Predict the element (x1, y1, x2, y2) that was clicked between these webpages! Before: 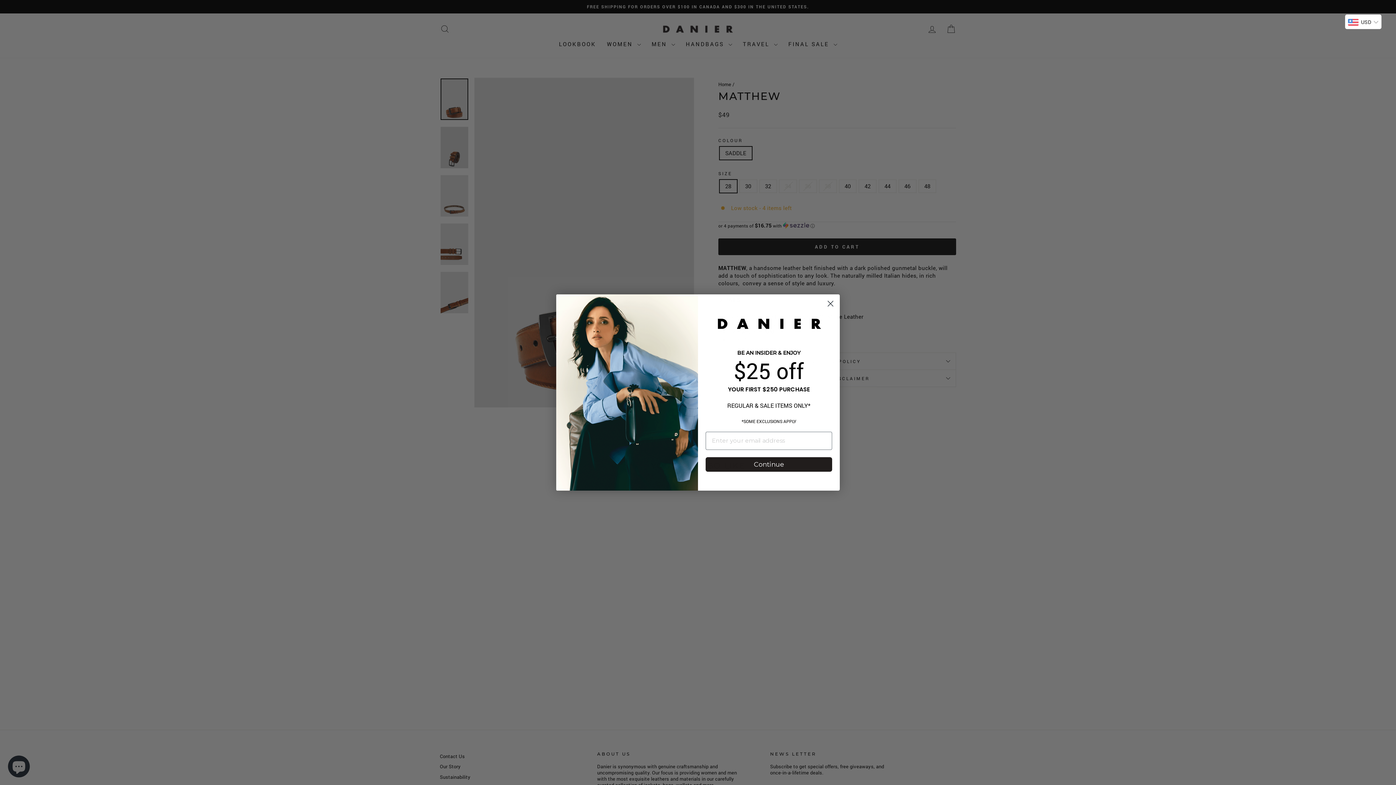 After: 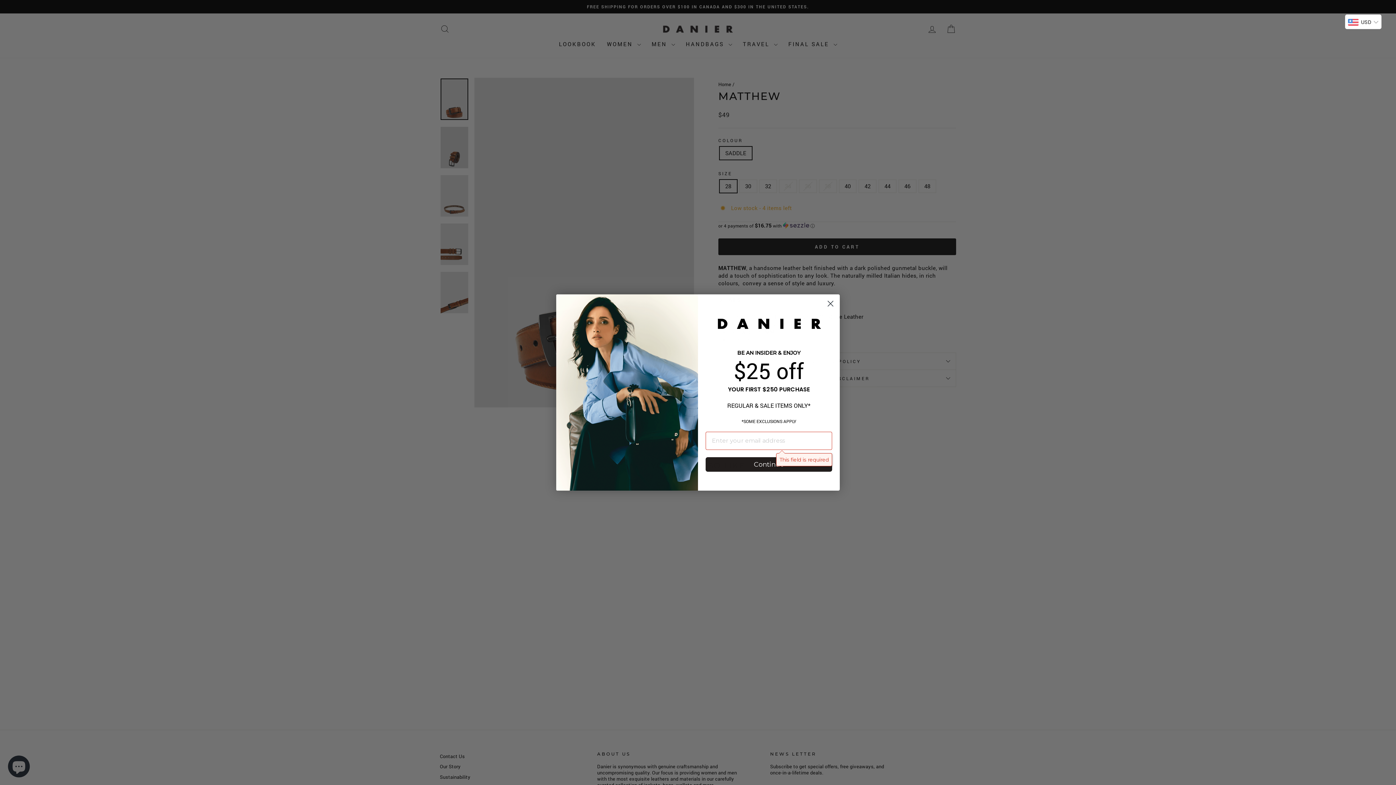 Action: bbox: (705, 457, 832, 471) label: Continue